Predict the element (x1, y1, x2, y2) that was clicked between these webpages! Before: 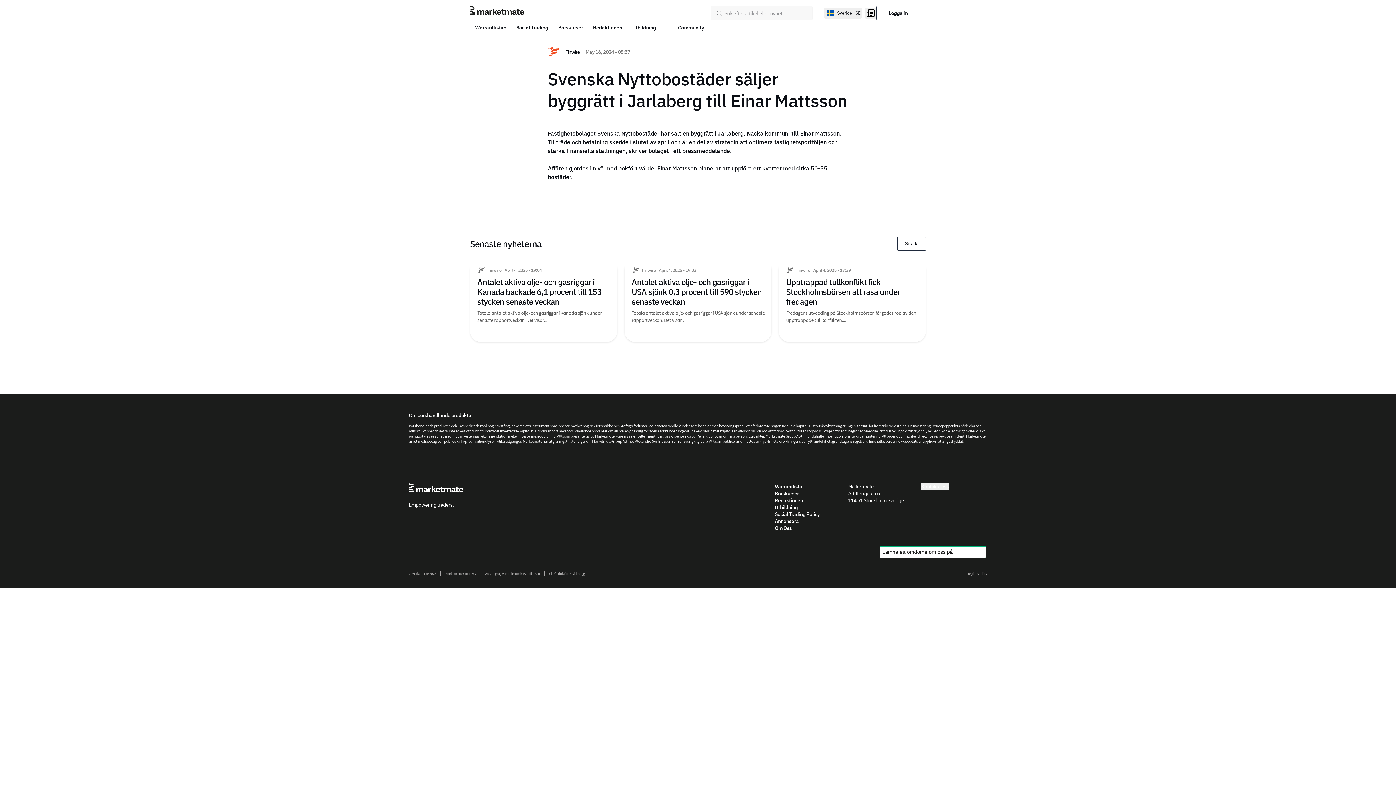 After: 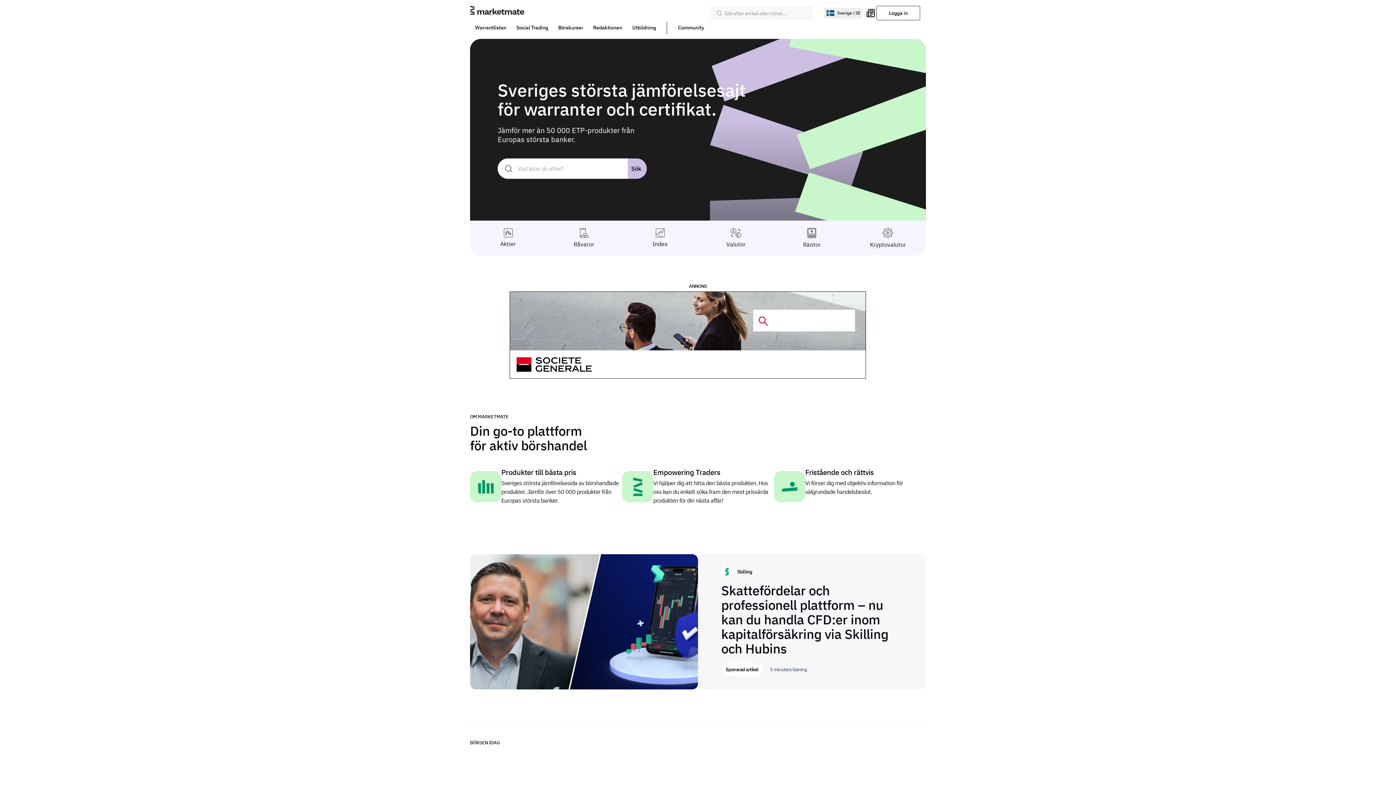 Action: bbox: (470, 5, 524, 20)